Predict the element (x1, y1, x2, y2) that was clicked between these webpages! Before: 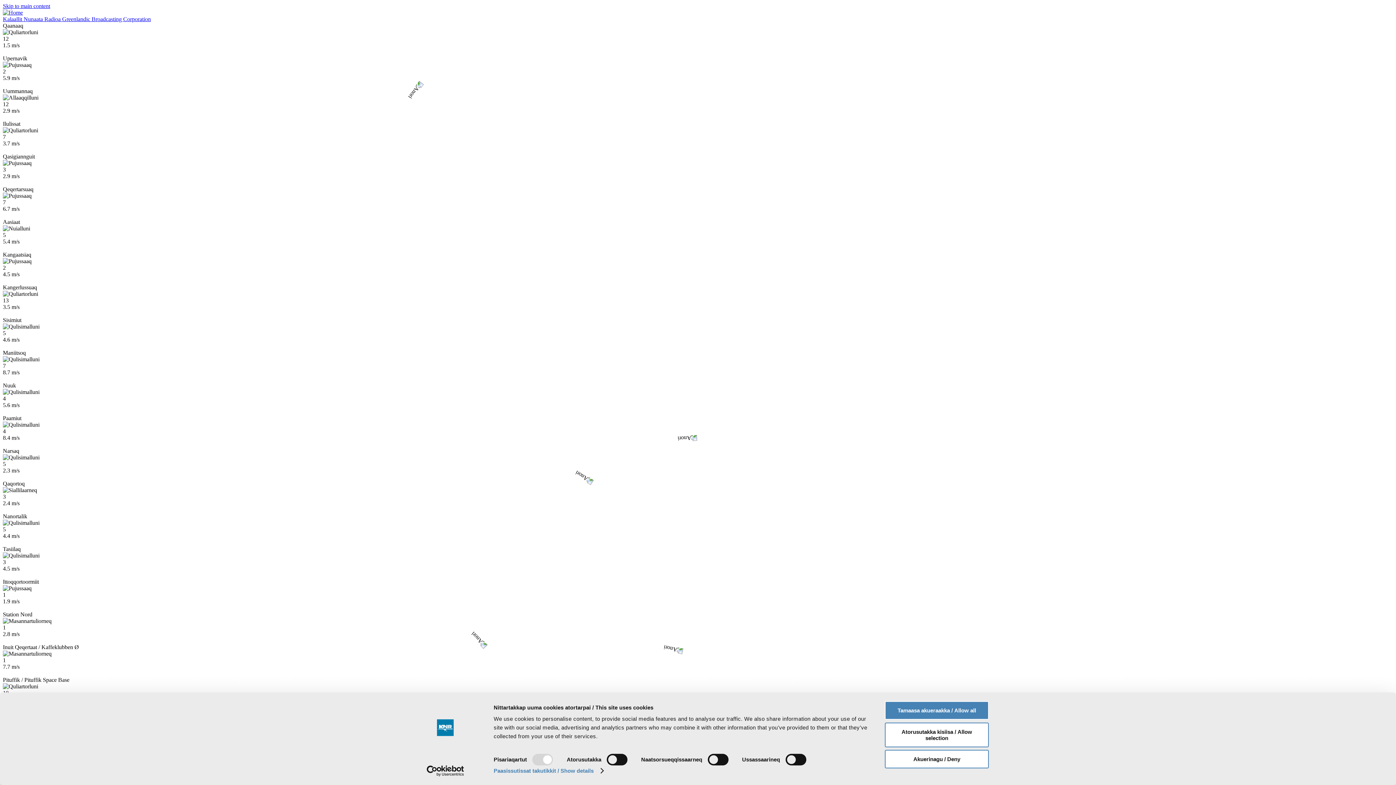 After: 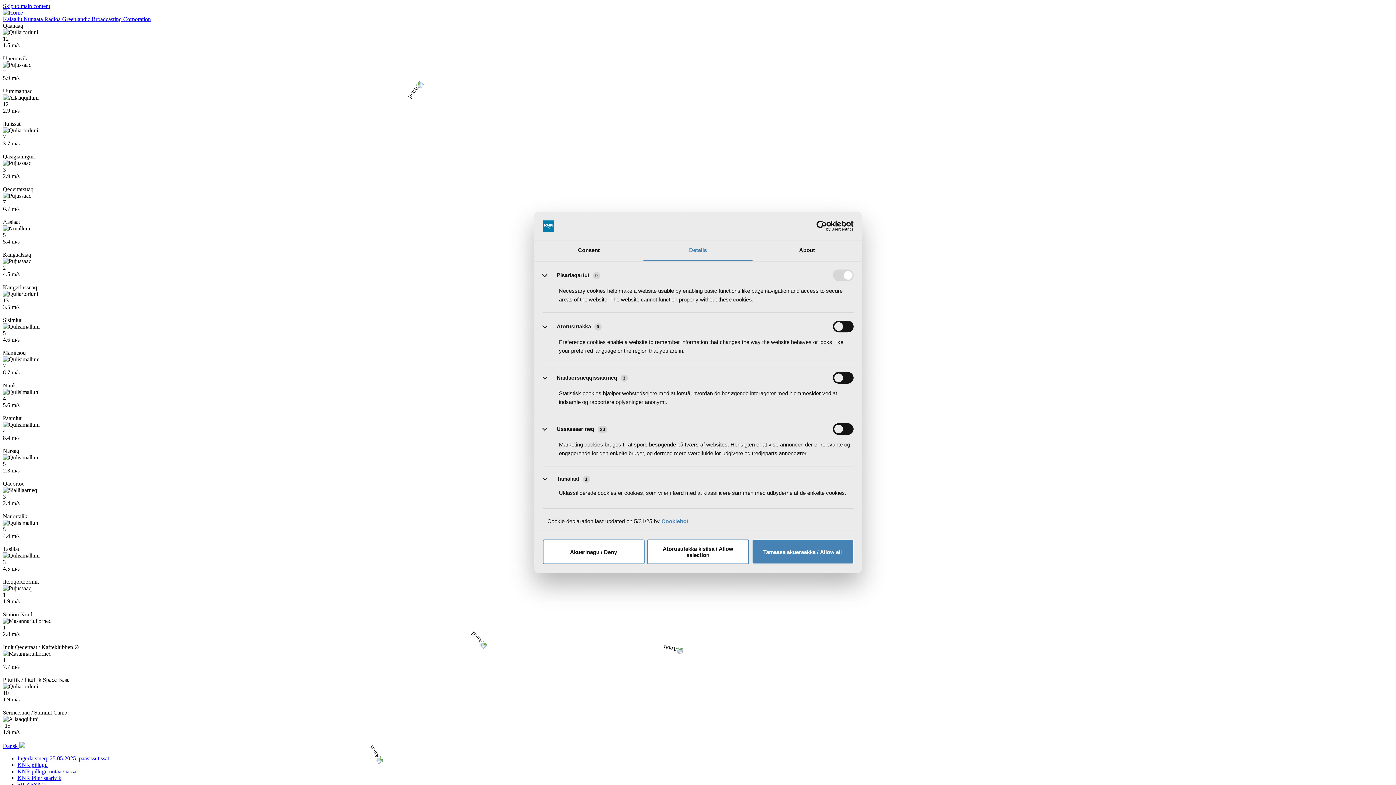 Action: label: Paasissutissat takutikkit / Show details bbox: (493, 765, 603, 776)